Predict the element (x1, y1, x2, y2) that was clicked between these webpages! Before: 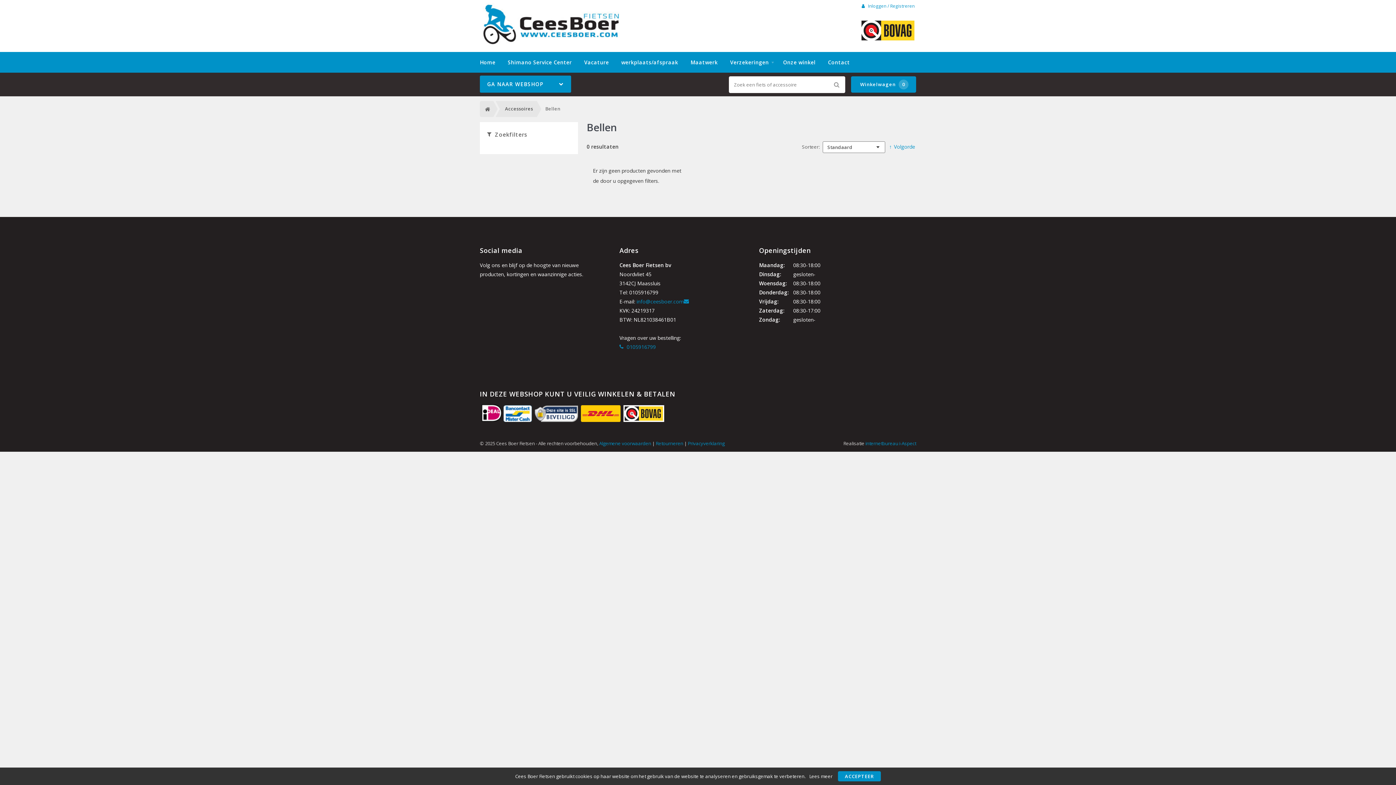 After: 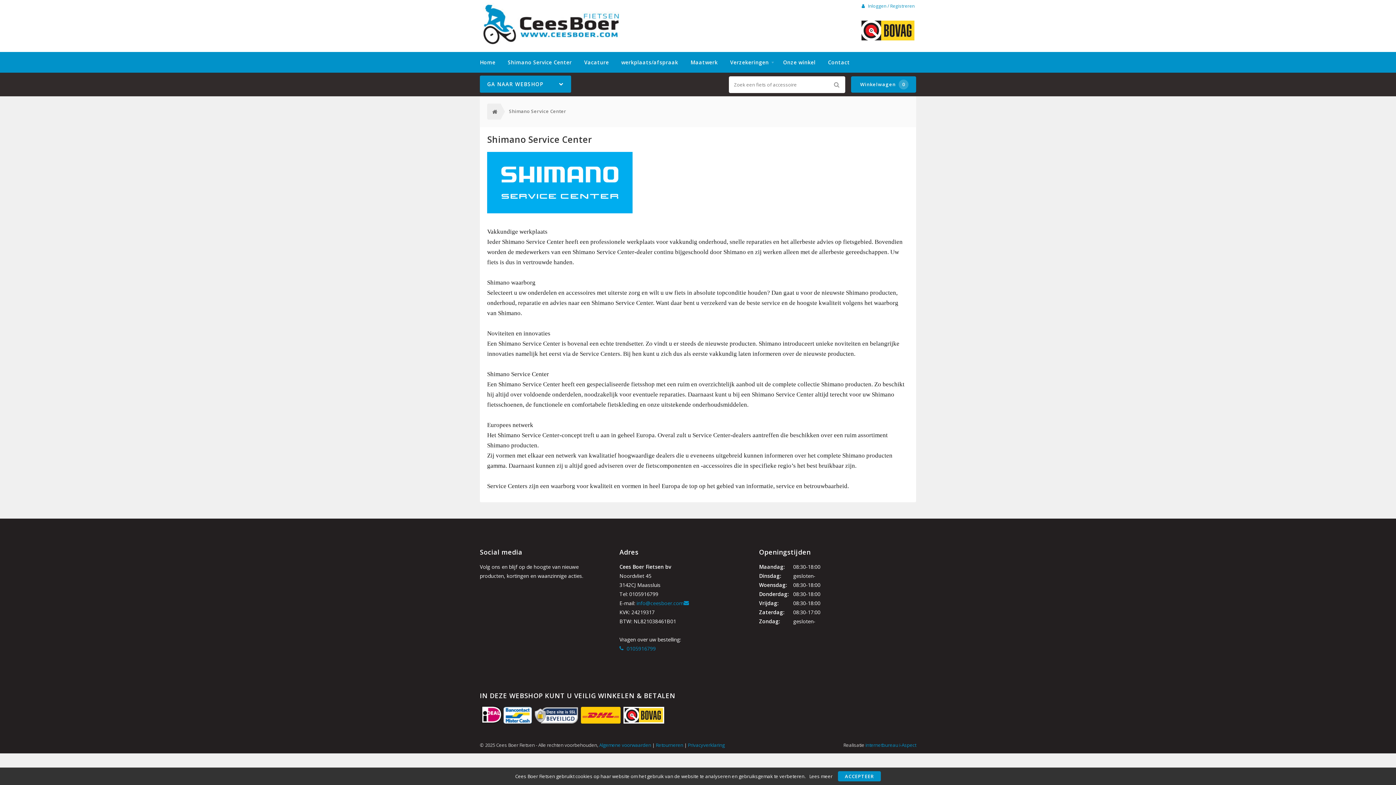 Action: label: Shimano Service Center bbox: (508, 52, 572, 72)